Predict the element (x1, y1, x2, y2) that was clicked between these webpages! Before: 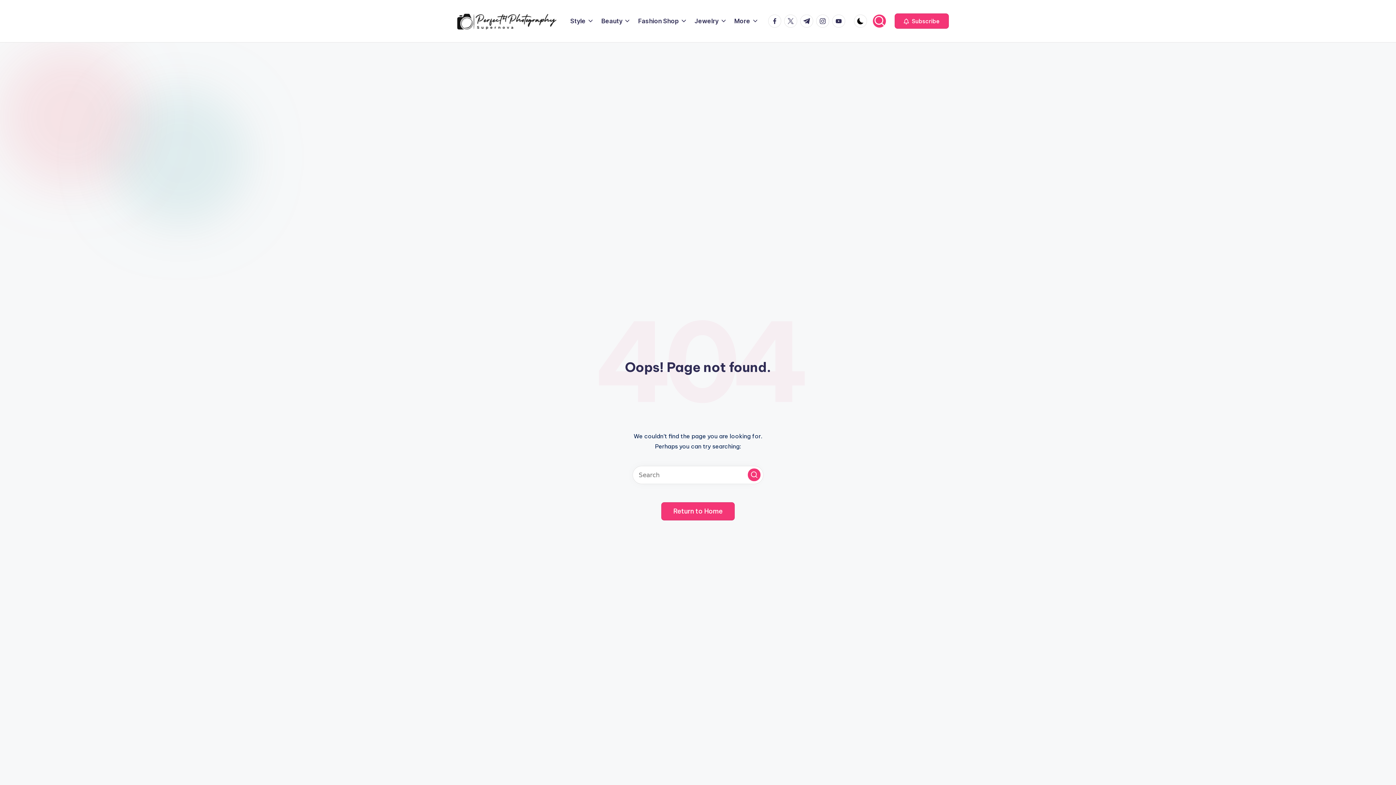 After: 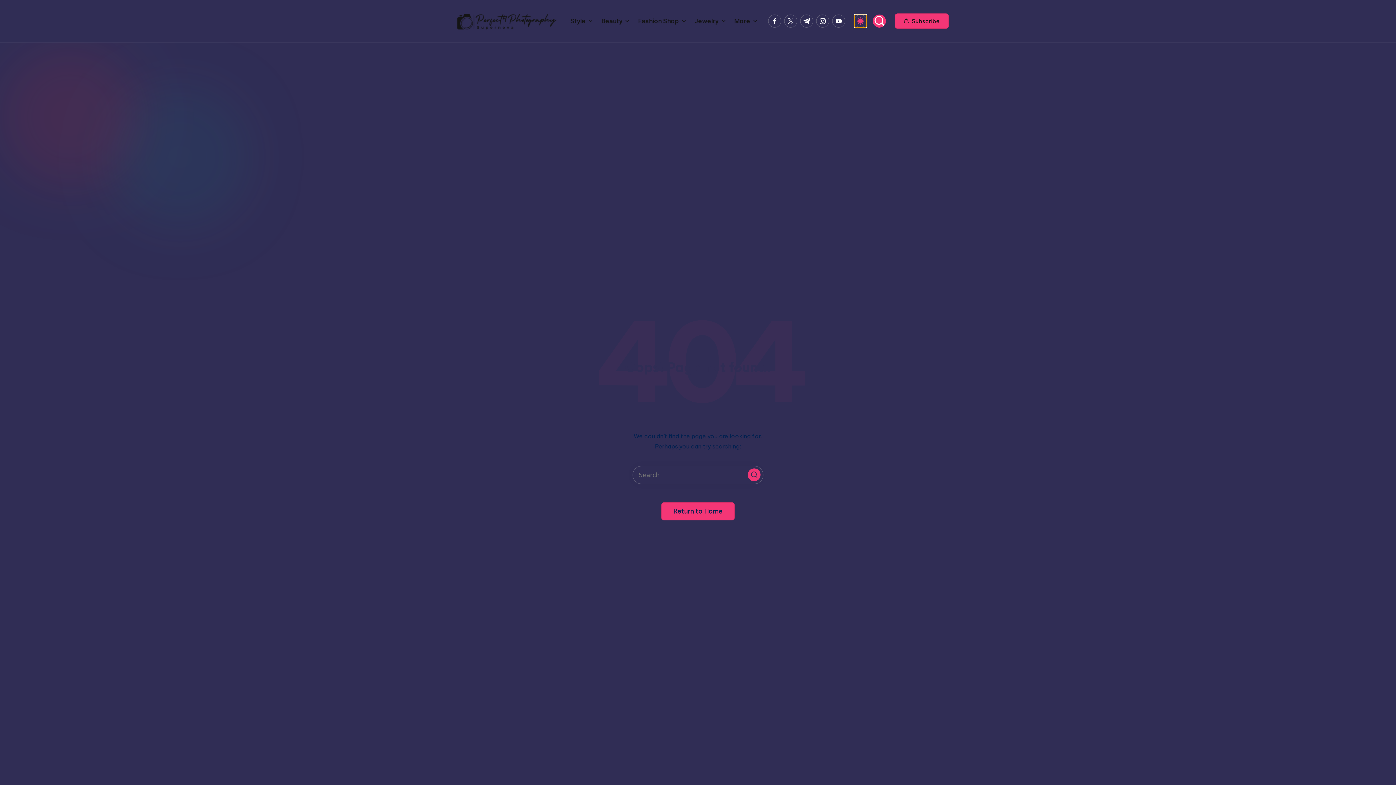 Action: bbox: (854, 14, 867, 27)